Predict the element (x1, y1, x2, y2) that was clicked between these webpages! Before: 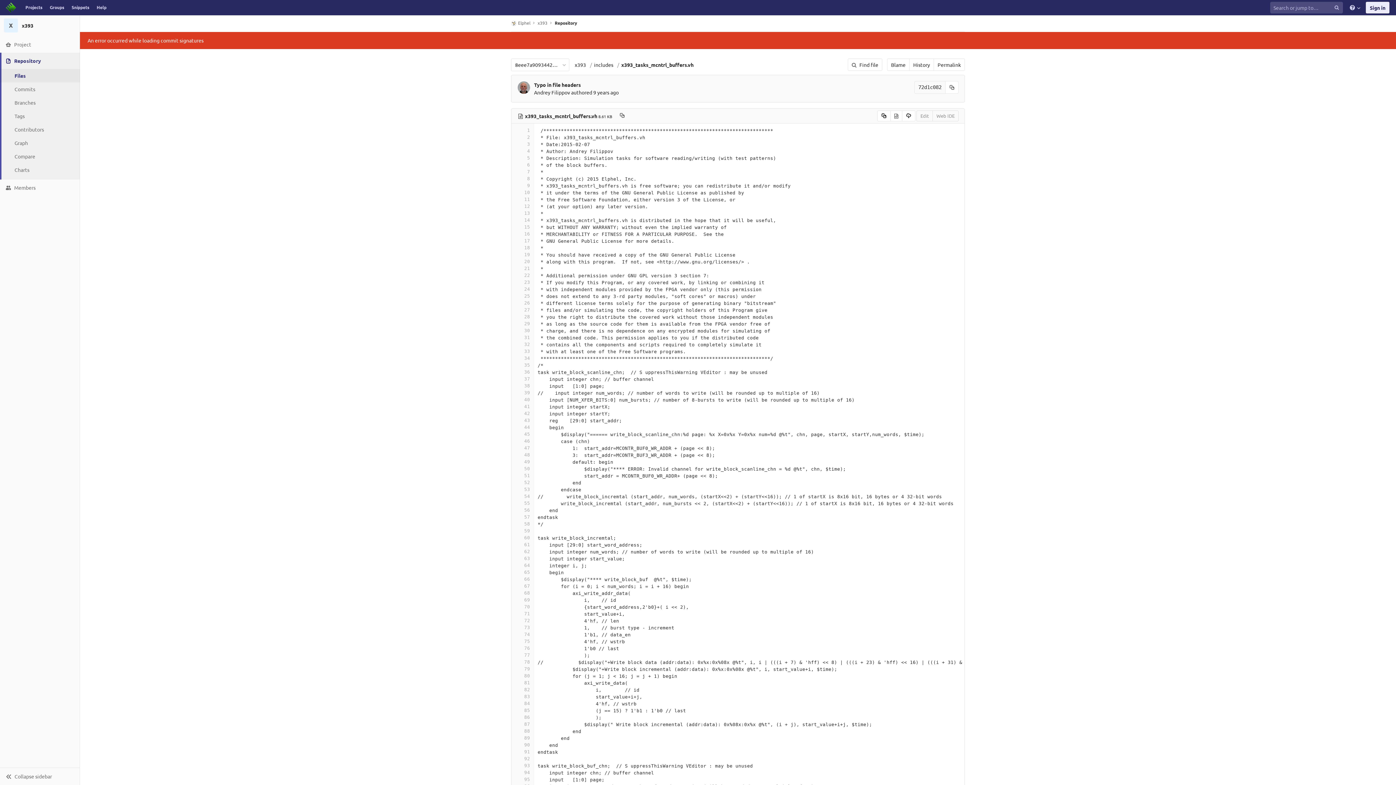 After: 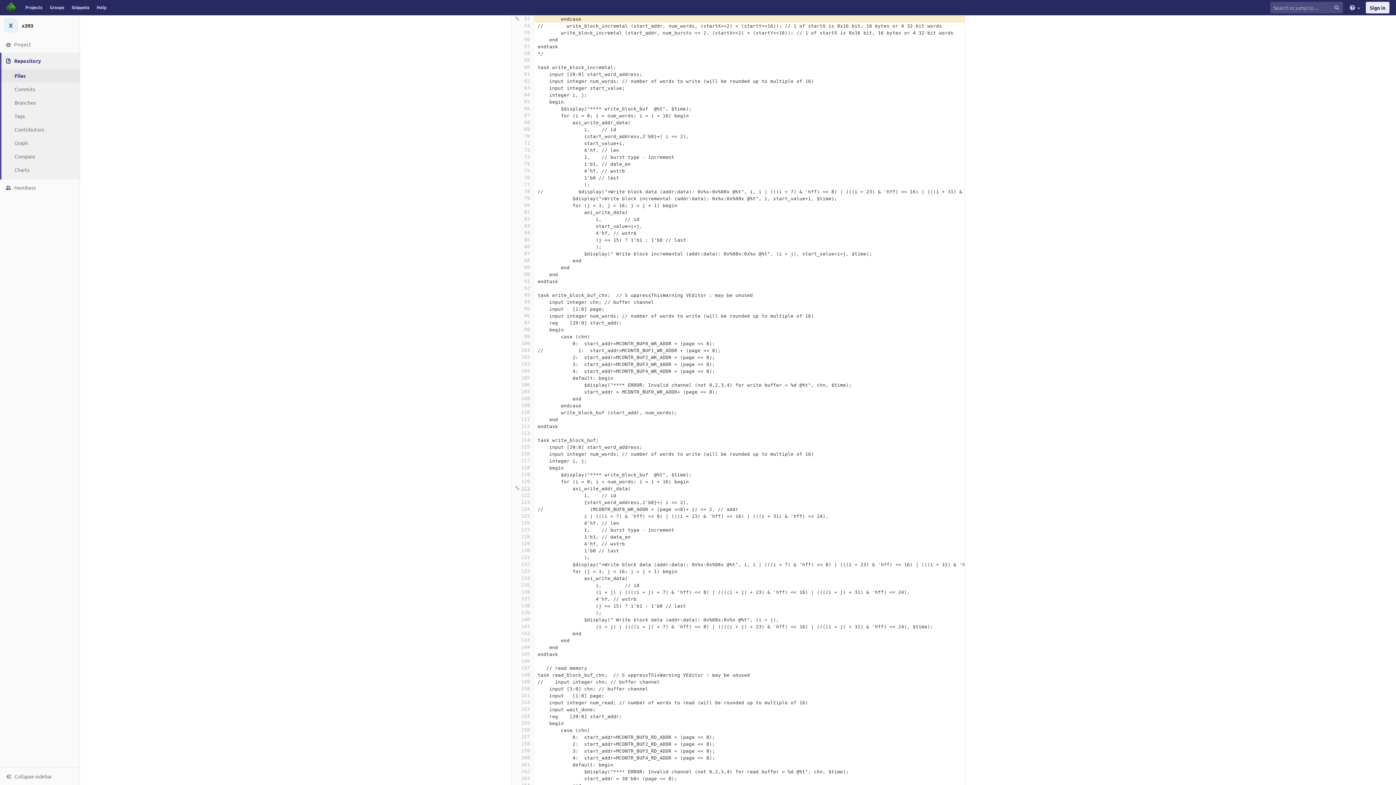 Action: bbox: (515, 486, 530, 493) label: 53